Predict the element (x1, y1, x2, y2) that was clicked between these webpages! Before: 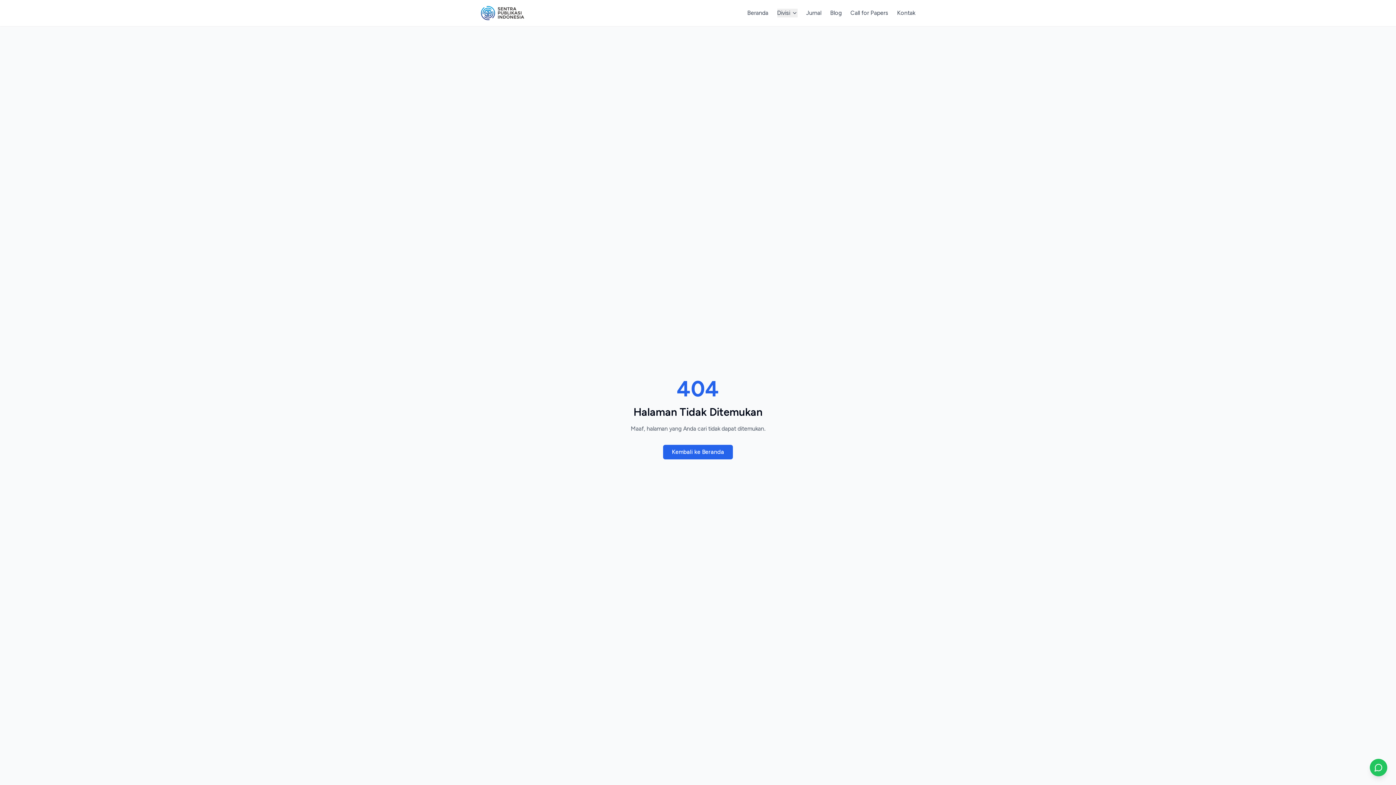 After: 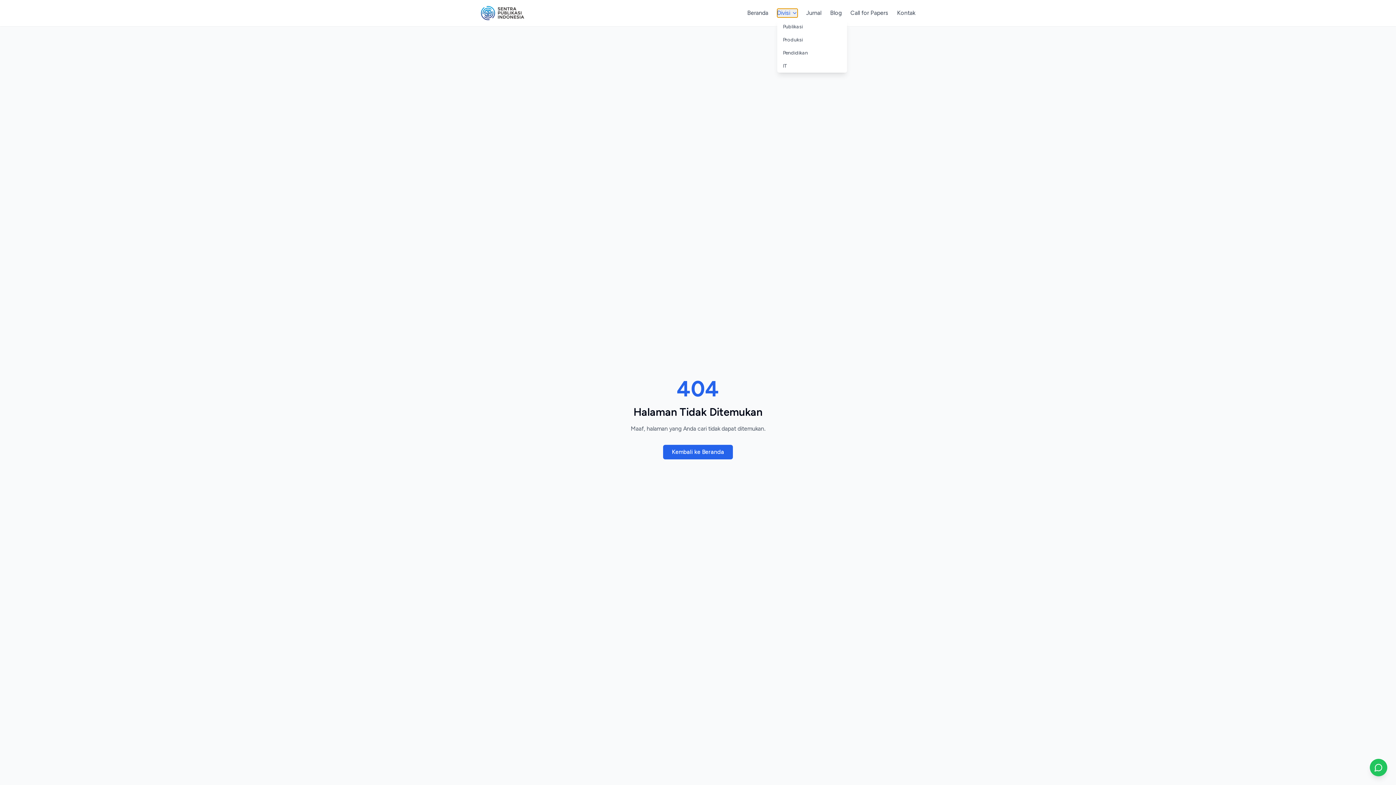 Action: label: Divisi bbox: (777, 8, 797, 17)